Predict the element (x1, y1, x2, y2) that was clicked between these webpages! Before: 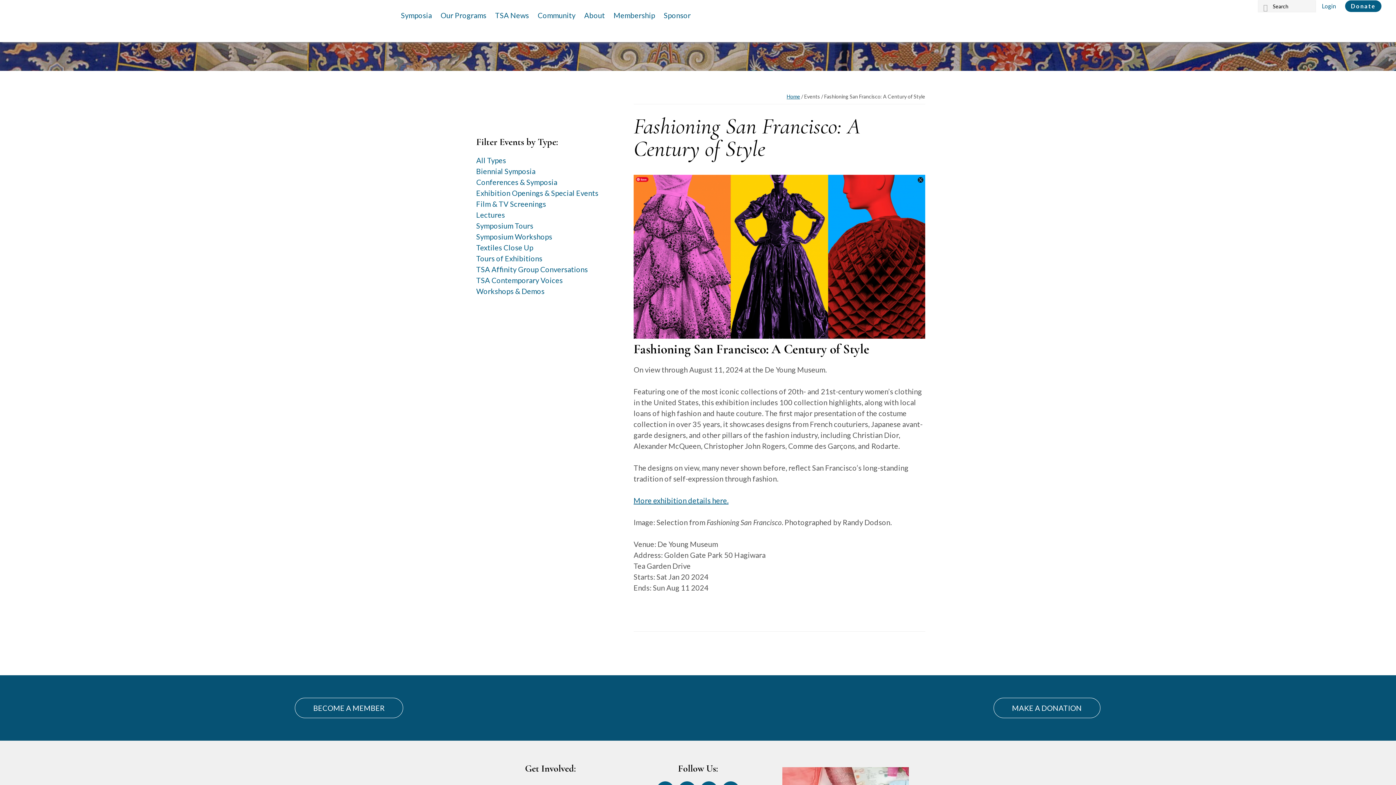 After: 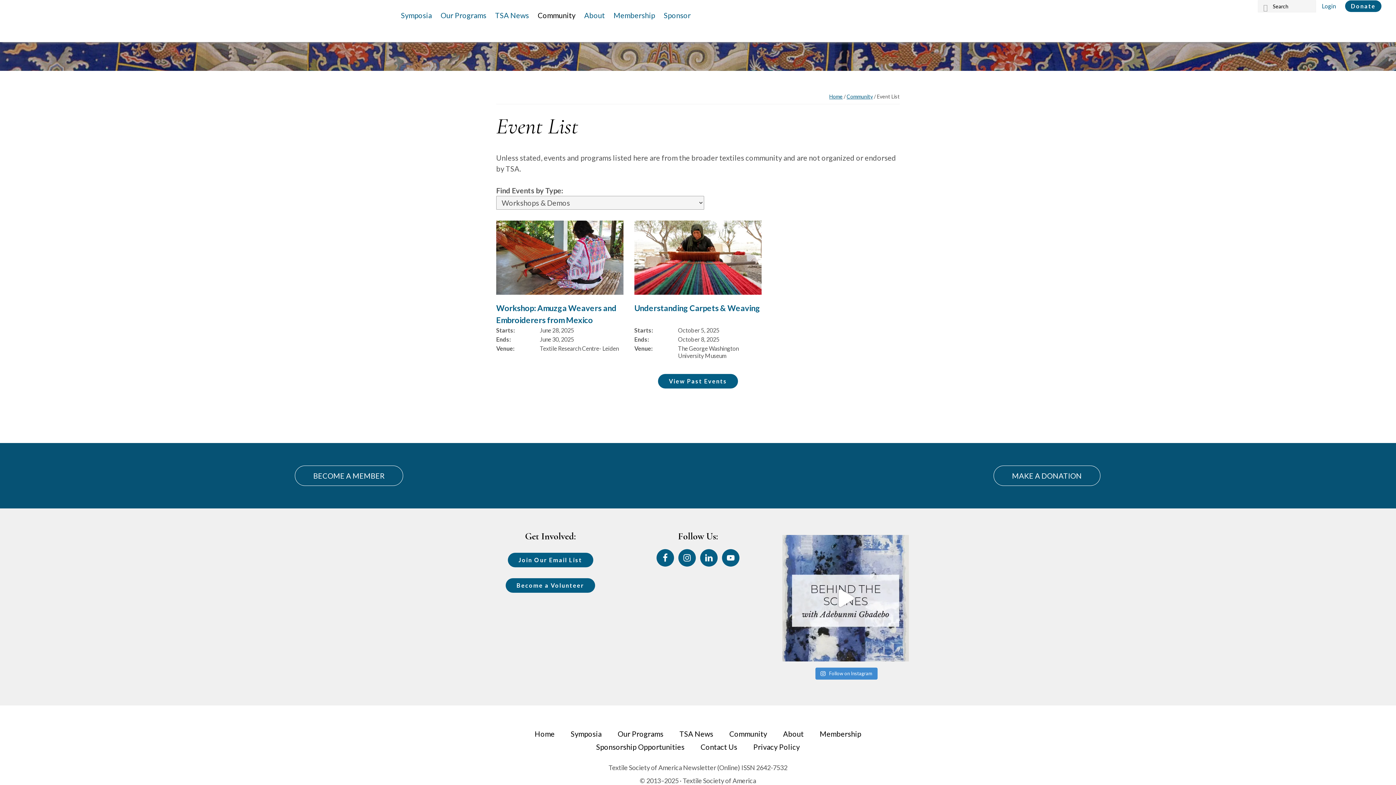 Action: bbox: (476, 286, 544, 295) label: Workshops & Demos